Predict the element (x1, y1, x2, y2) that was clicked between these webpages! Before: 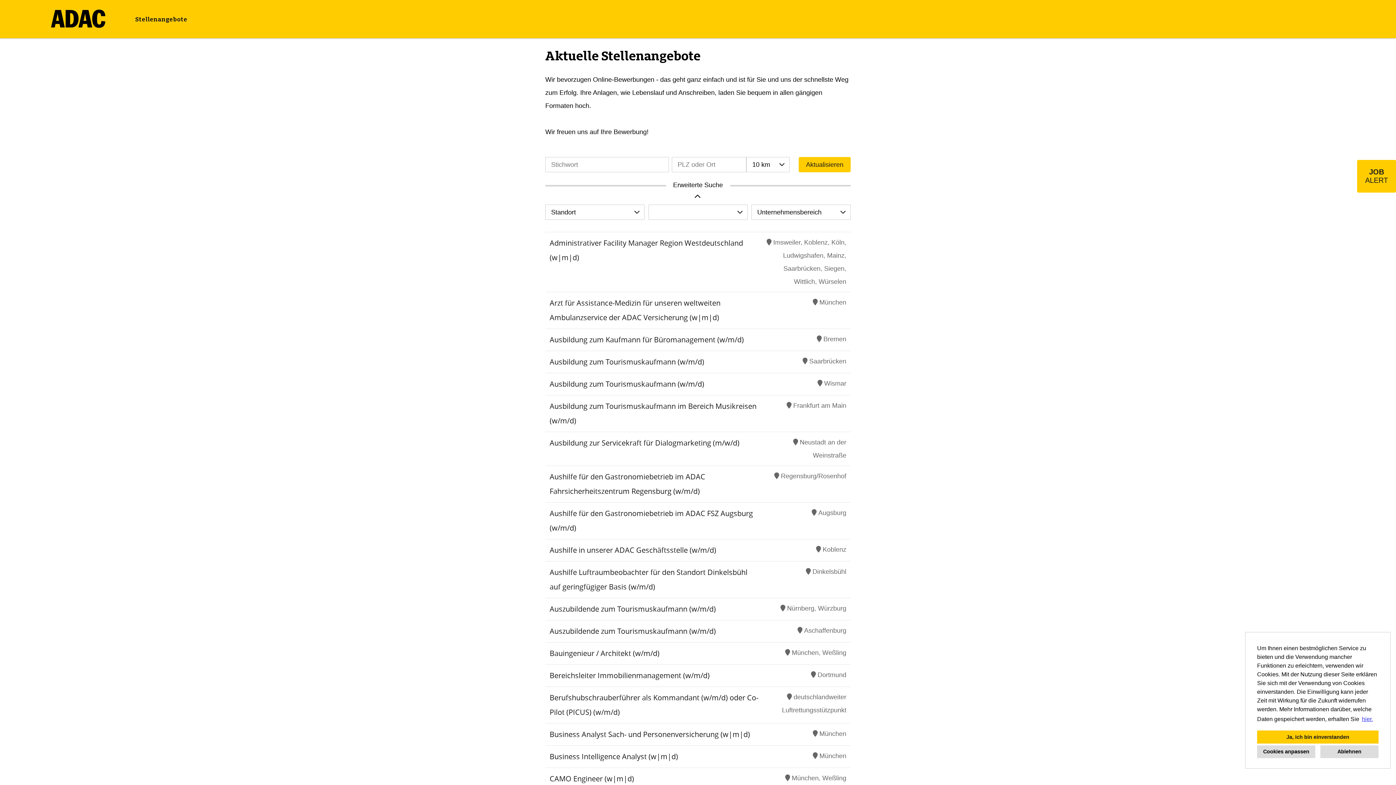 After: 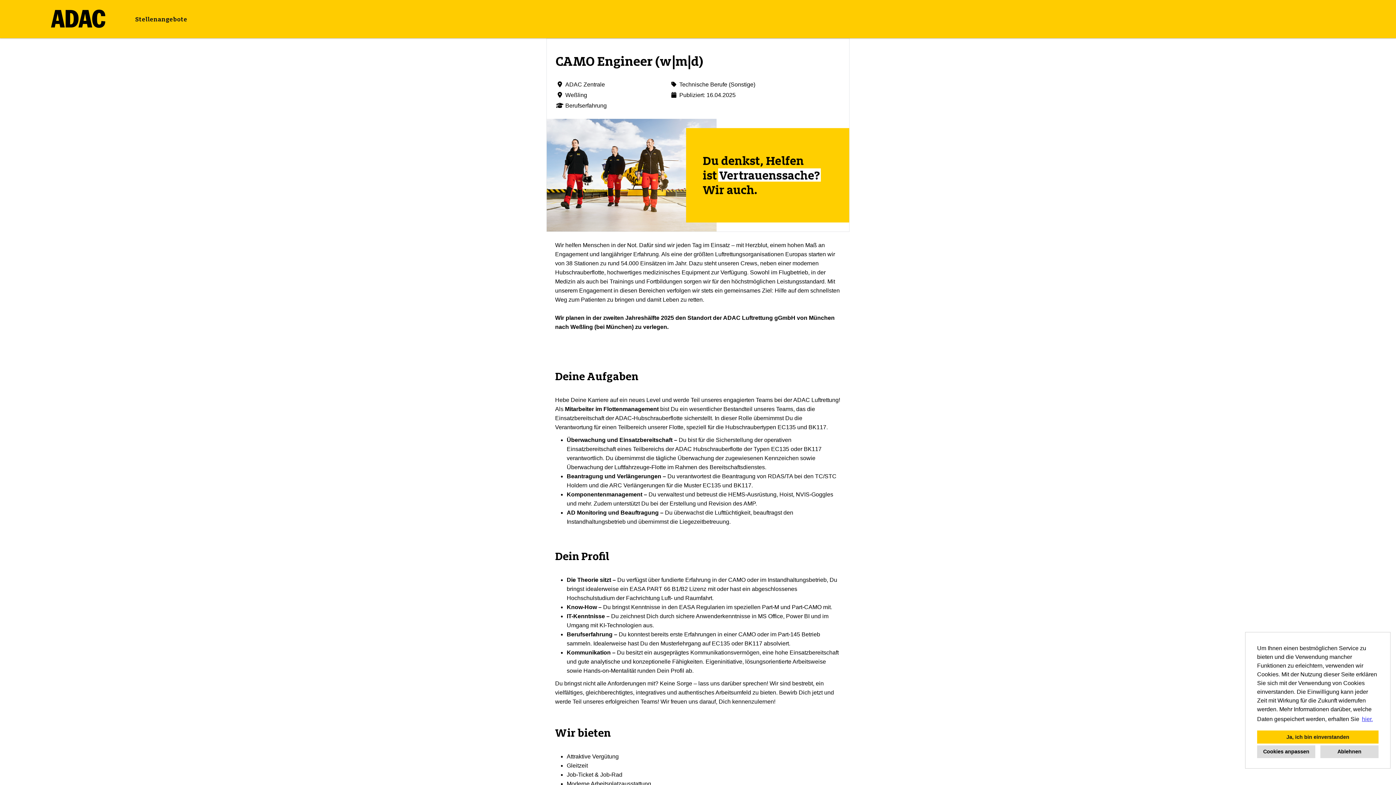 Action: label: CAMO Engineer (w|m|d) bbox: (549, 774, 634, 784)